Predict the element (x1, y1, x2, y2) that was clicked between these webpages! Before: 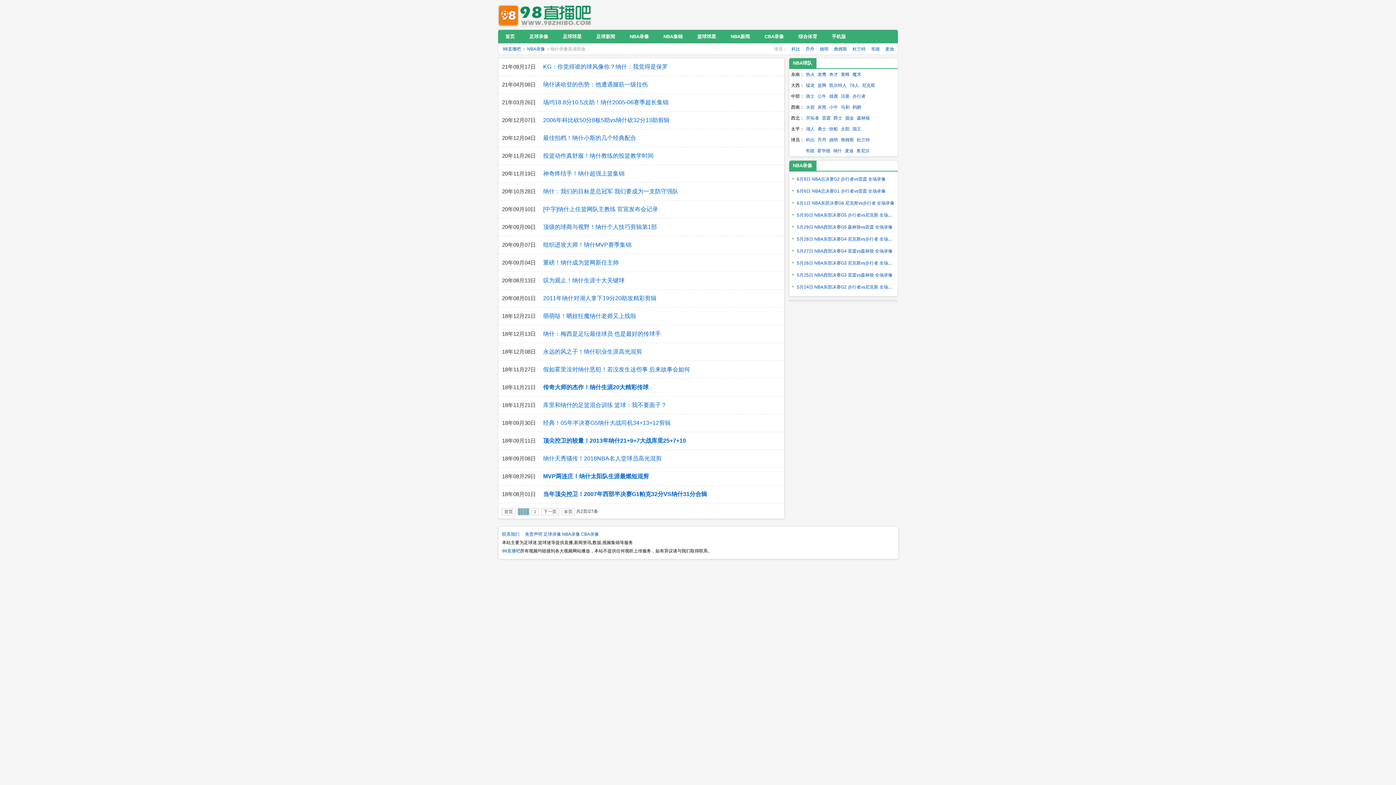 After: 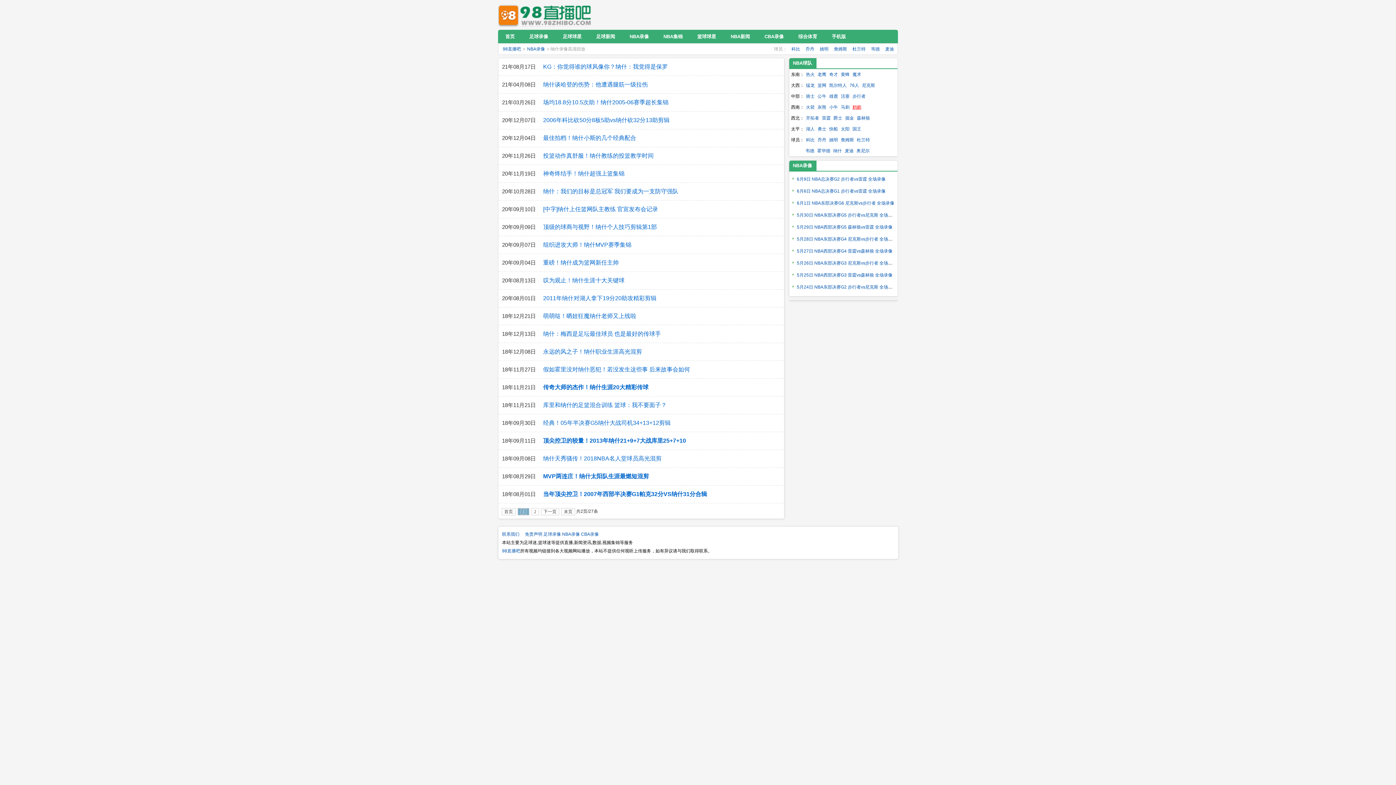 Action: bbox: (852, 104, 861, 109) label: 鹈鹕